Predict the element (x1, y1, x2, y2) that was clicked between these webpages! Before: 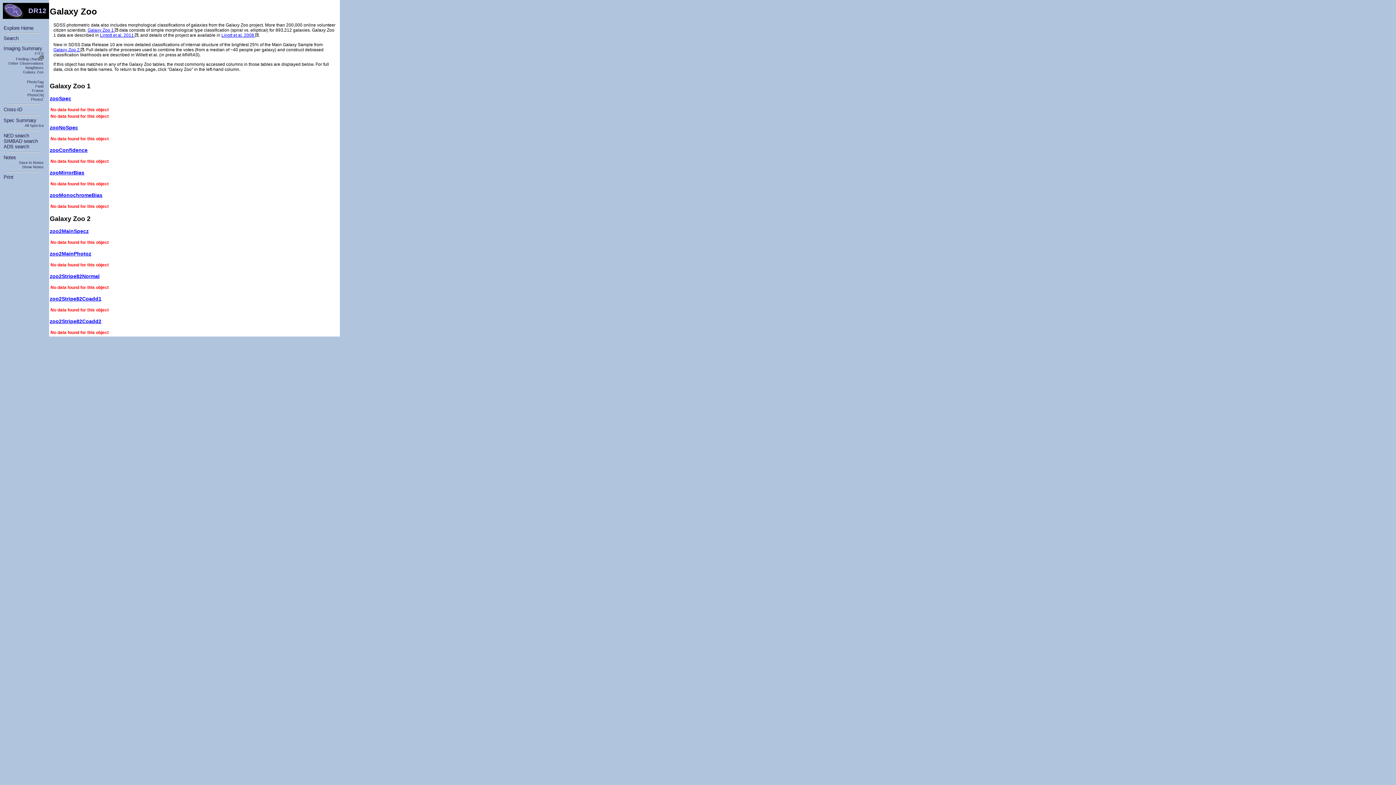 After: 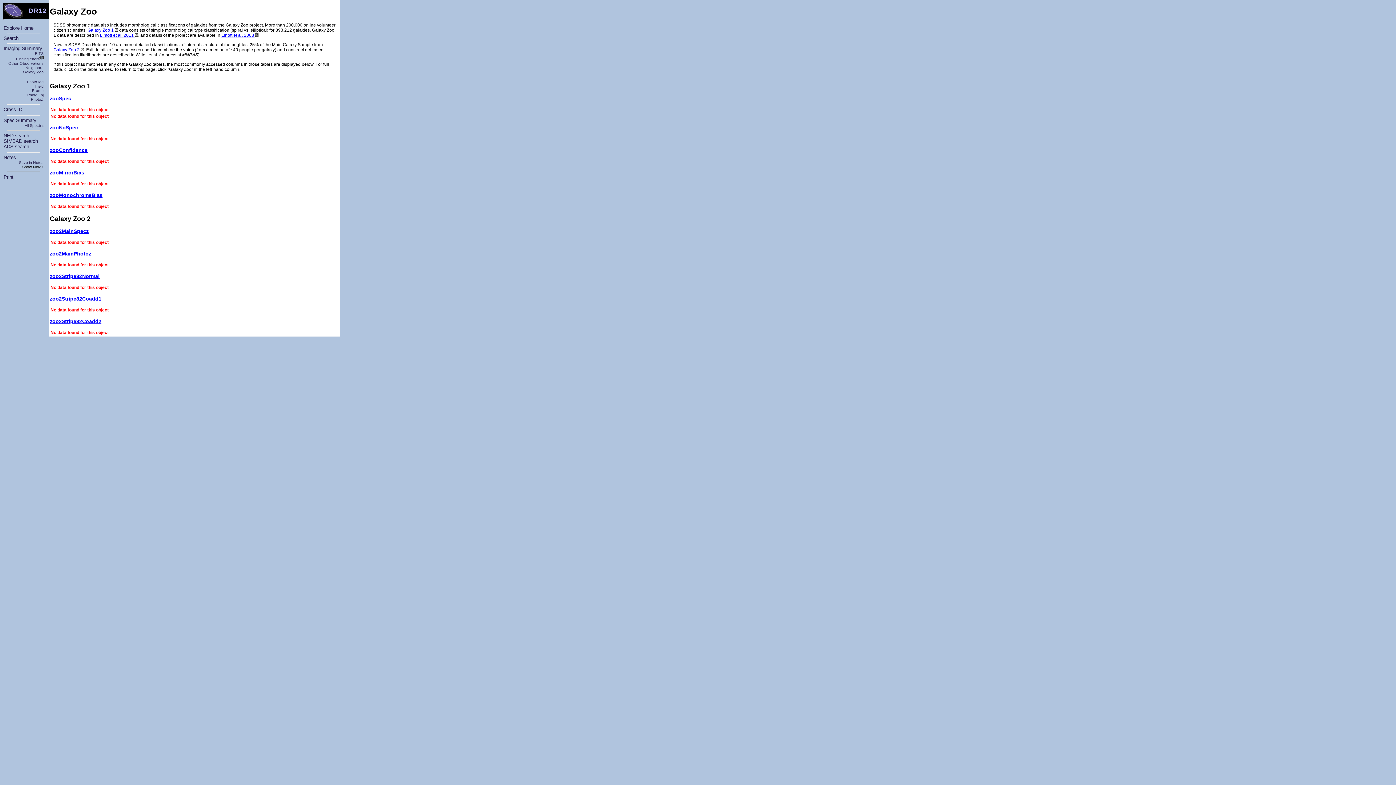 Action: bbox: (22, 164, 43, 169) label: Show Notes